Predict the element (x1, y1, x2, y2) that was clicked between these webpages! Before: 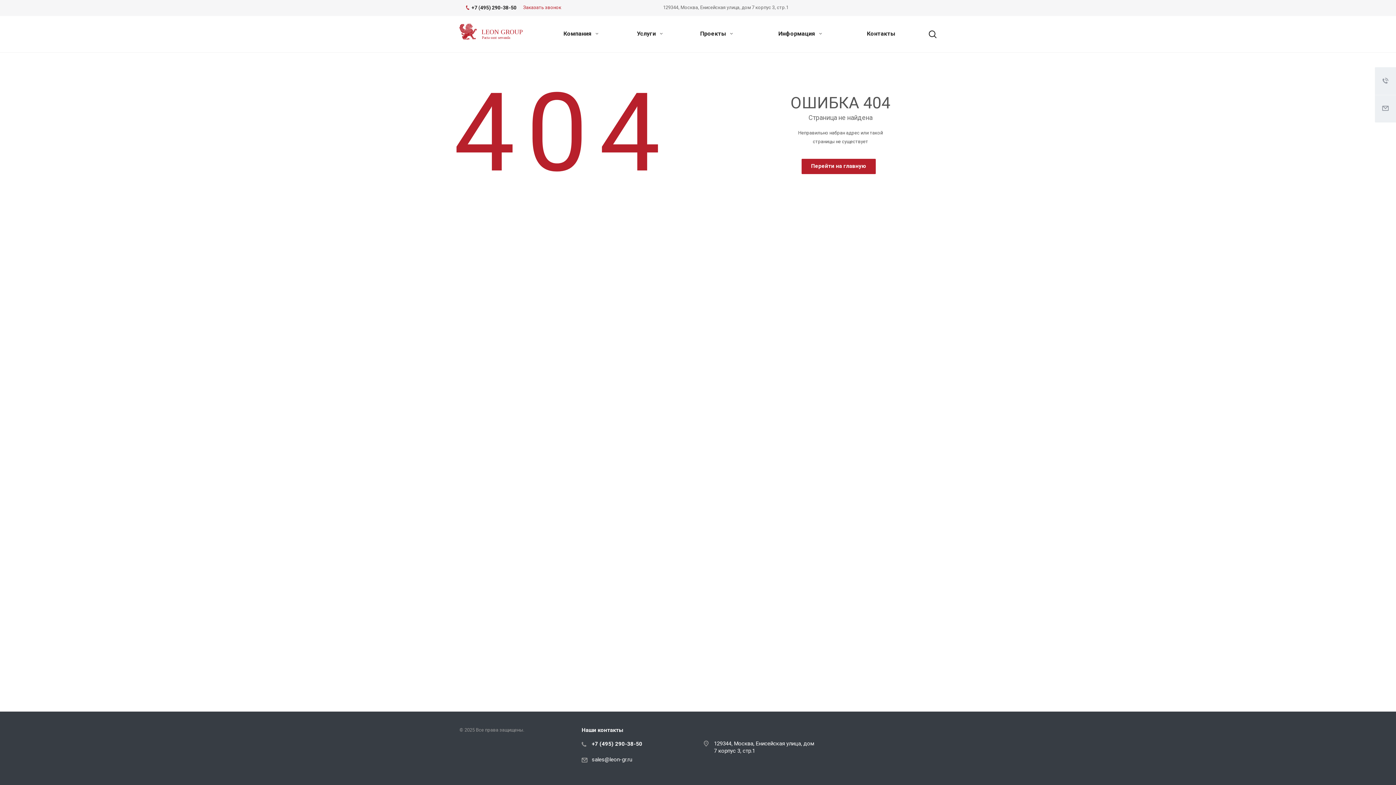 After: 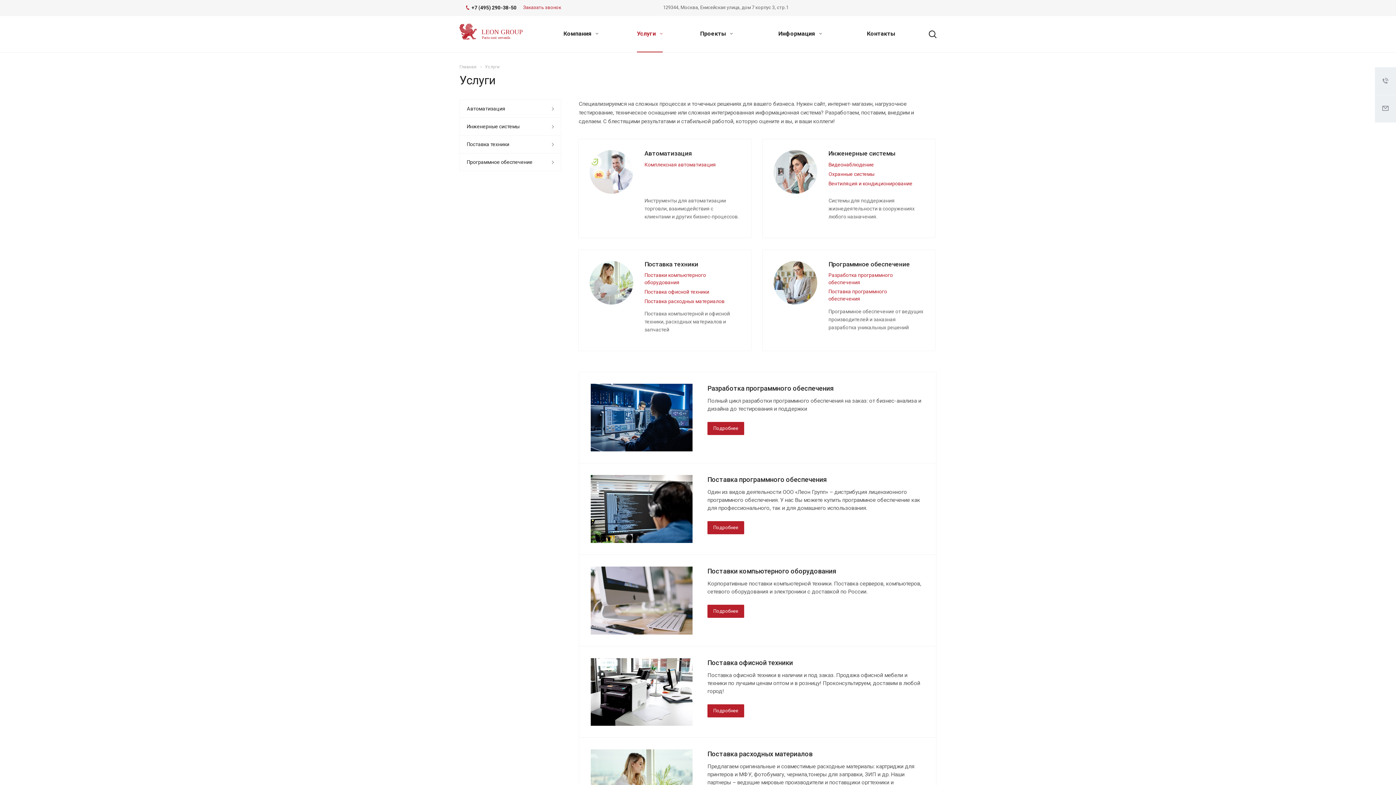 Action: bbox: (632, 16, 664, 52) label: Услуги 